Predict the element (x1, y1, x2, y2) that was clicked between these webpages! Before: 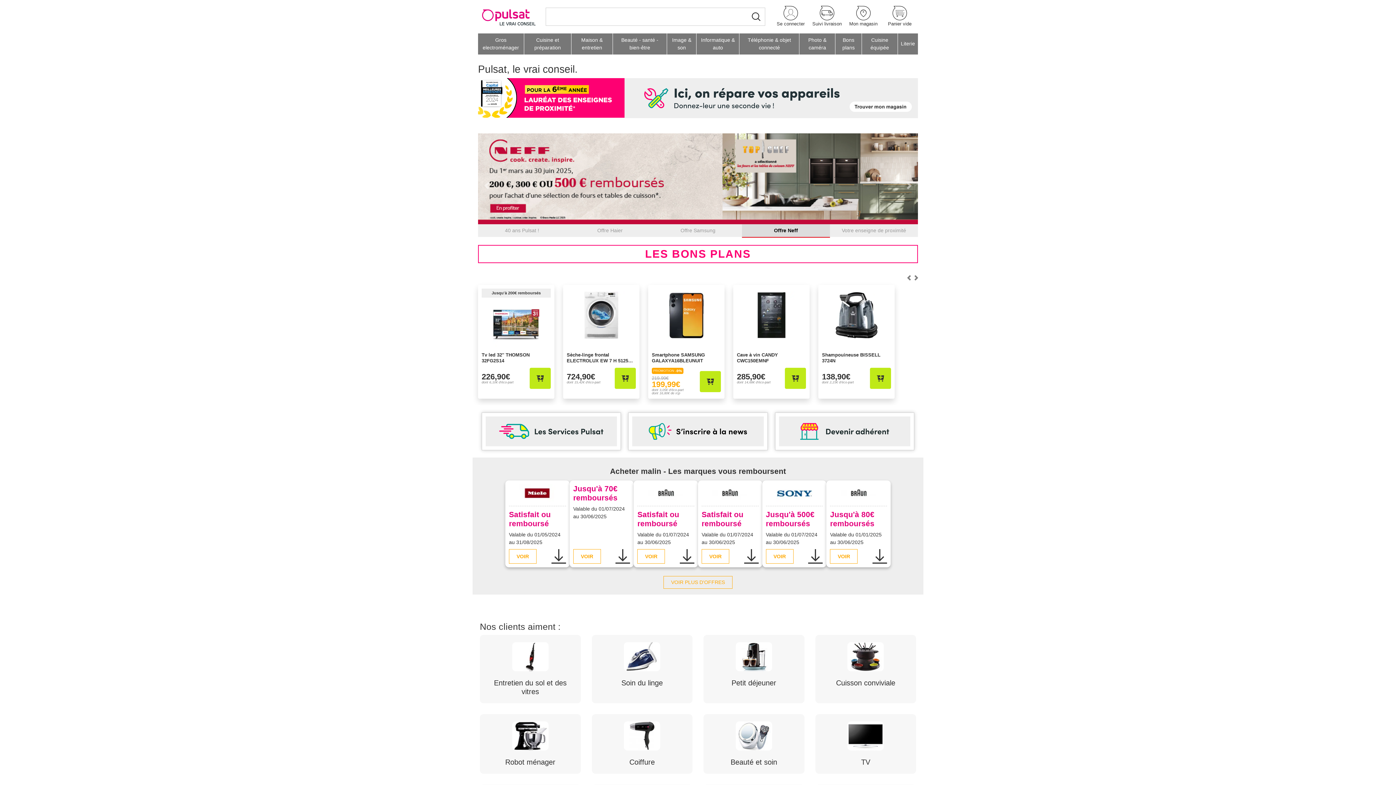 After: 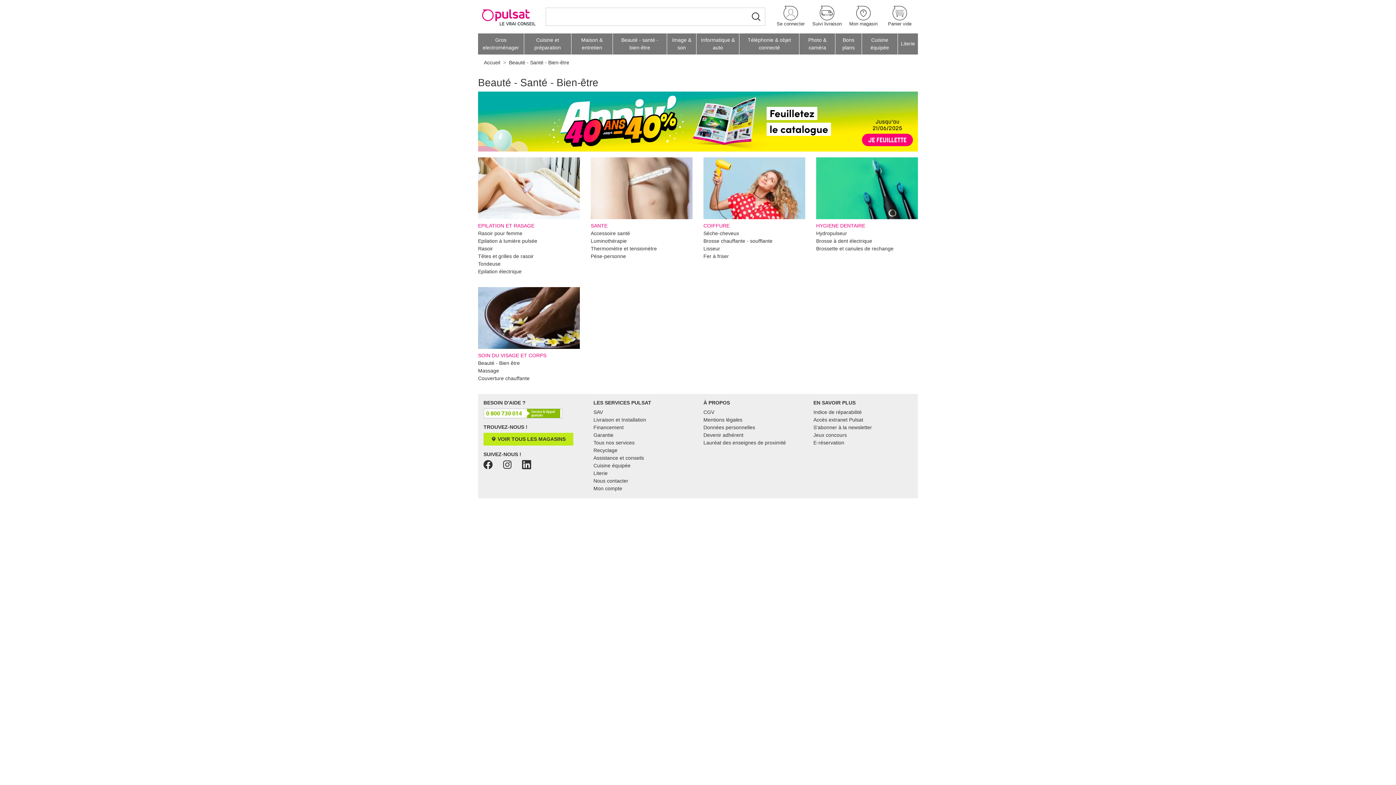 Action: label: Beauté et soin bbox: (703, 714, 804, 774)